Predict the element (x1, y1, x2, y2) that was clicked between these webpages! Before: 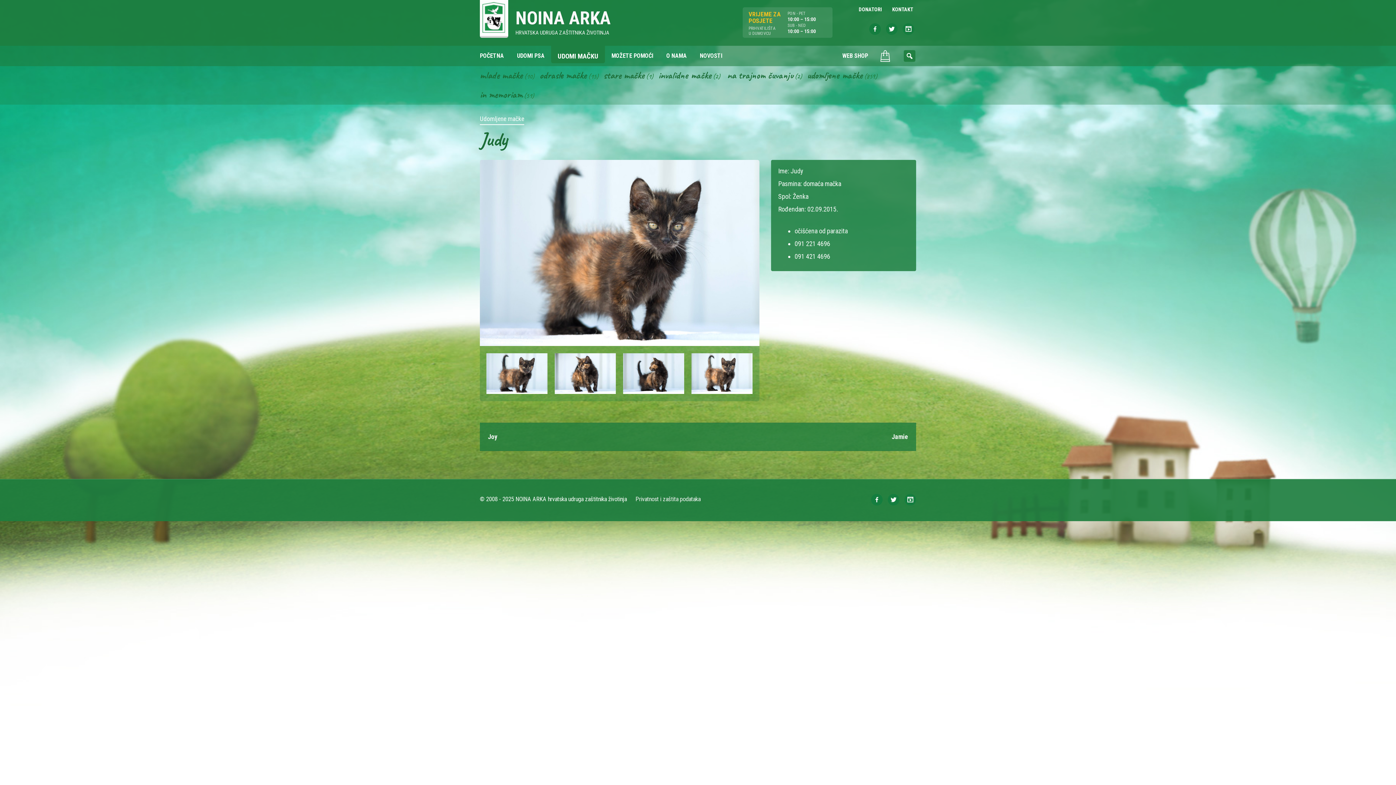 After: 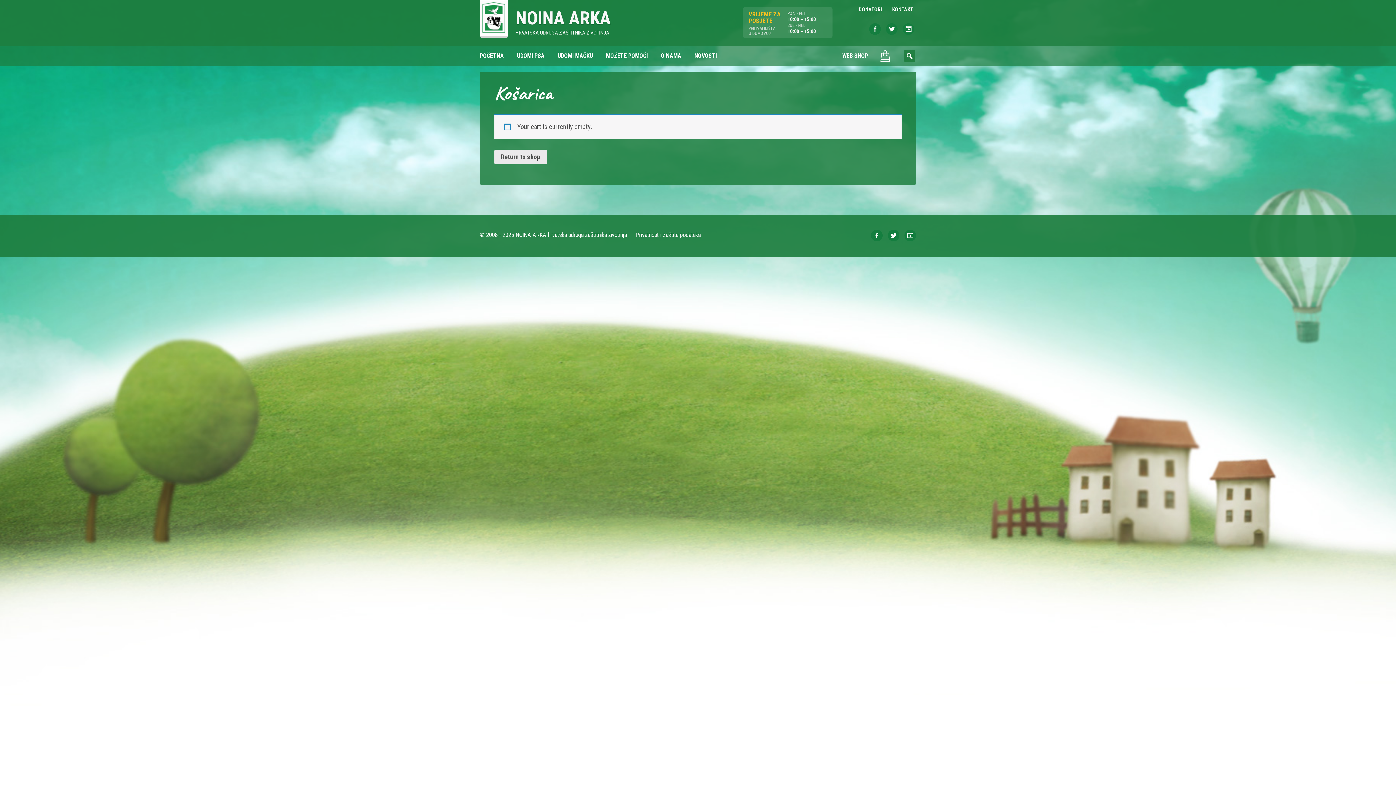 Action: bbox: (876, 45, 894, 66)